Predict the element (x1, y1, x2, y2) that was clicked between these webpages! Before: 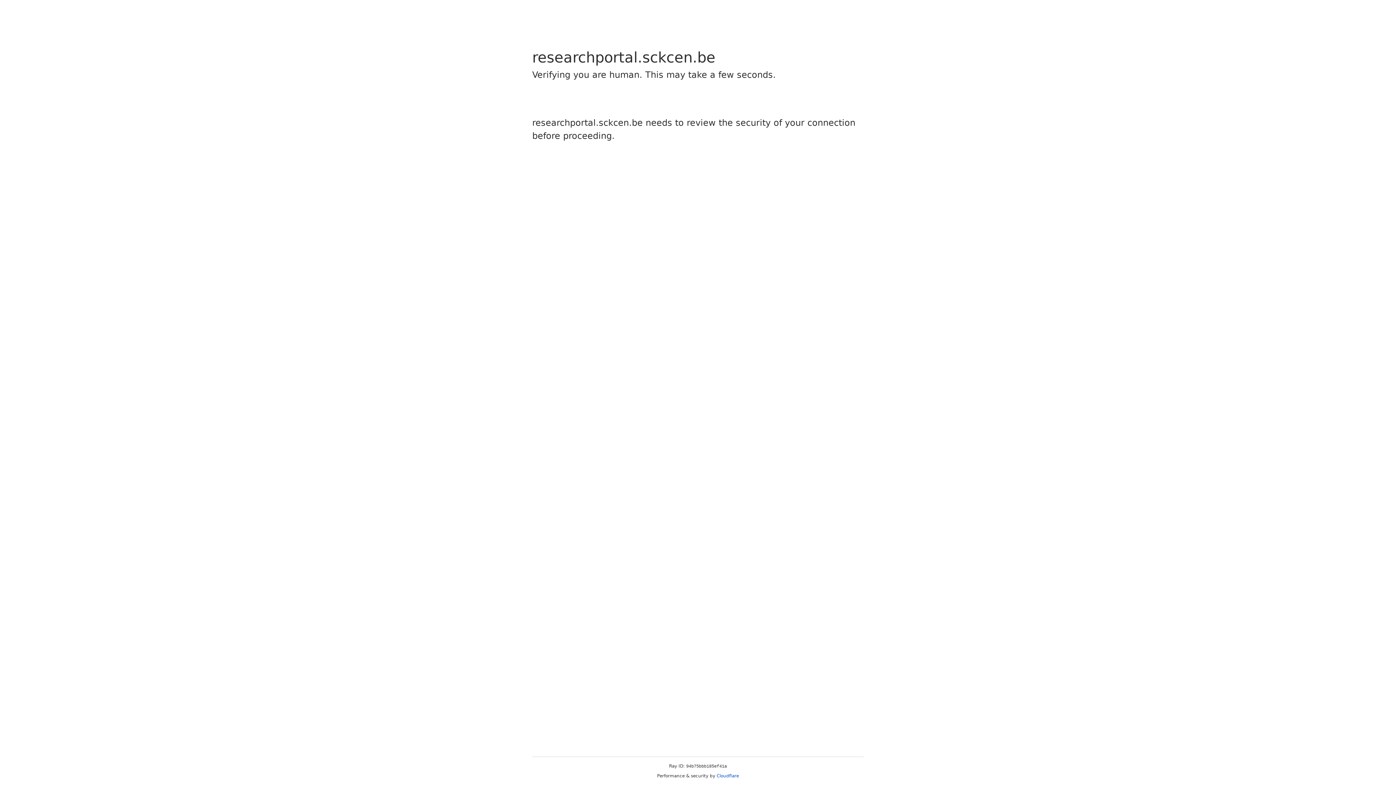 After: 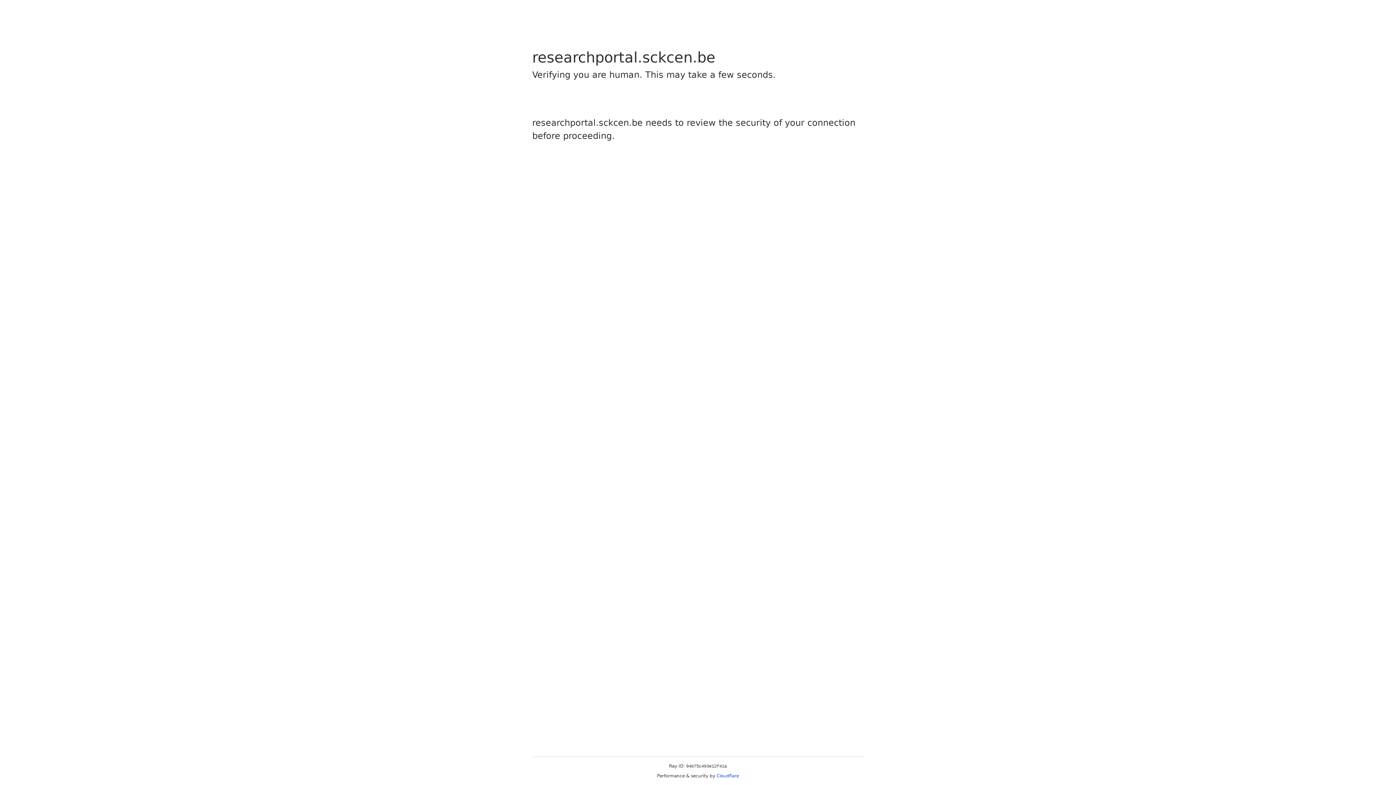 Action: label: Cloudflare bbox: (716, 773, 739, 778)